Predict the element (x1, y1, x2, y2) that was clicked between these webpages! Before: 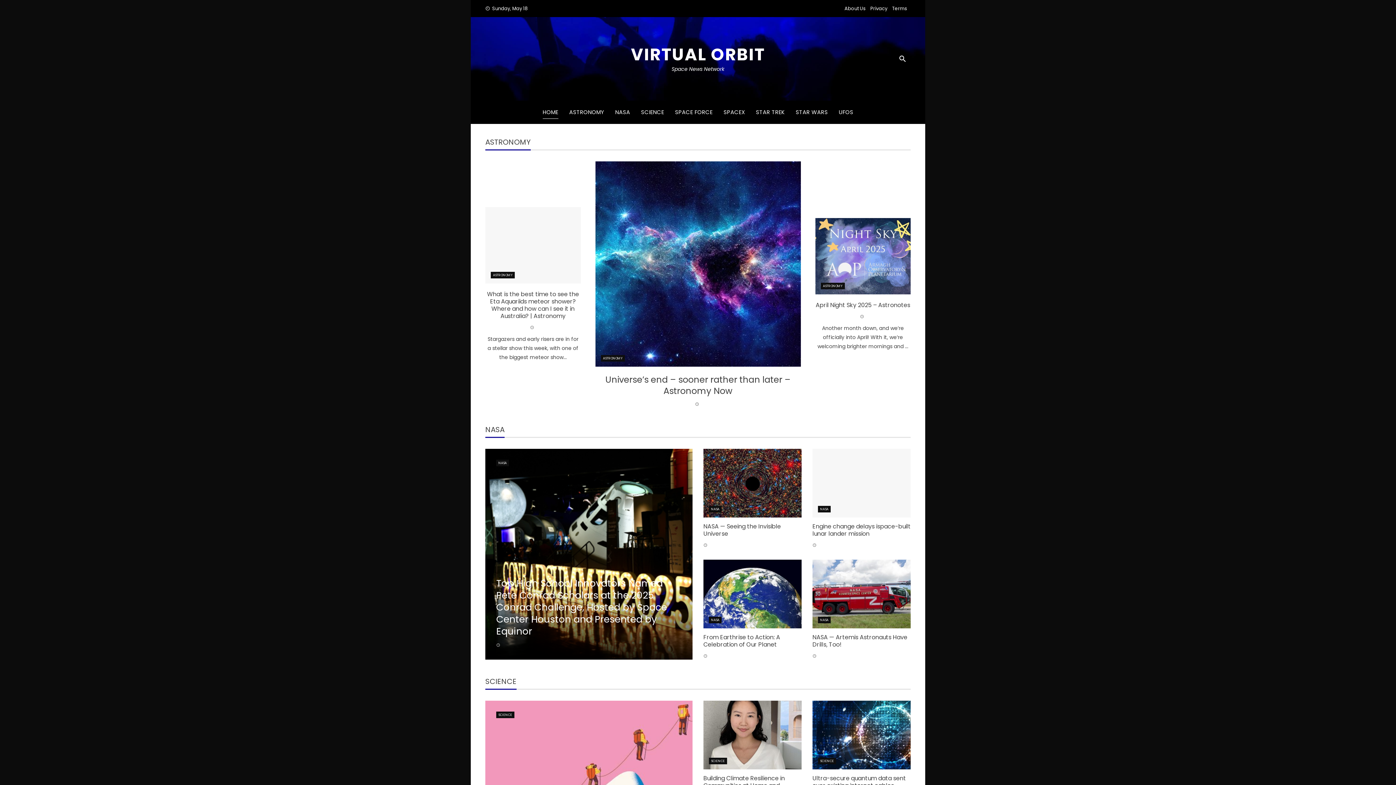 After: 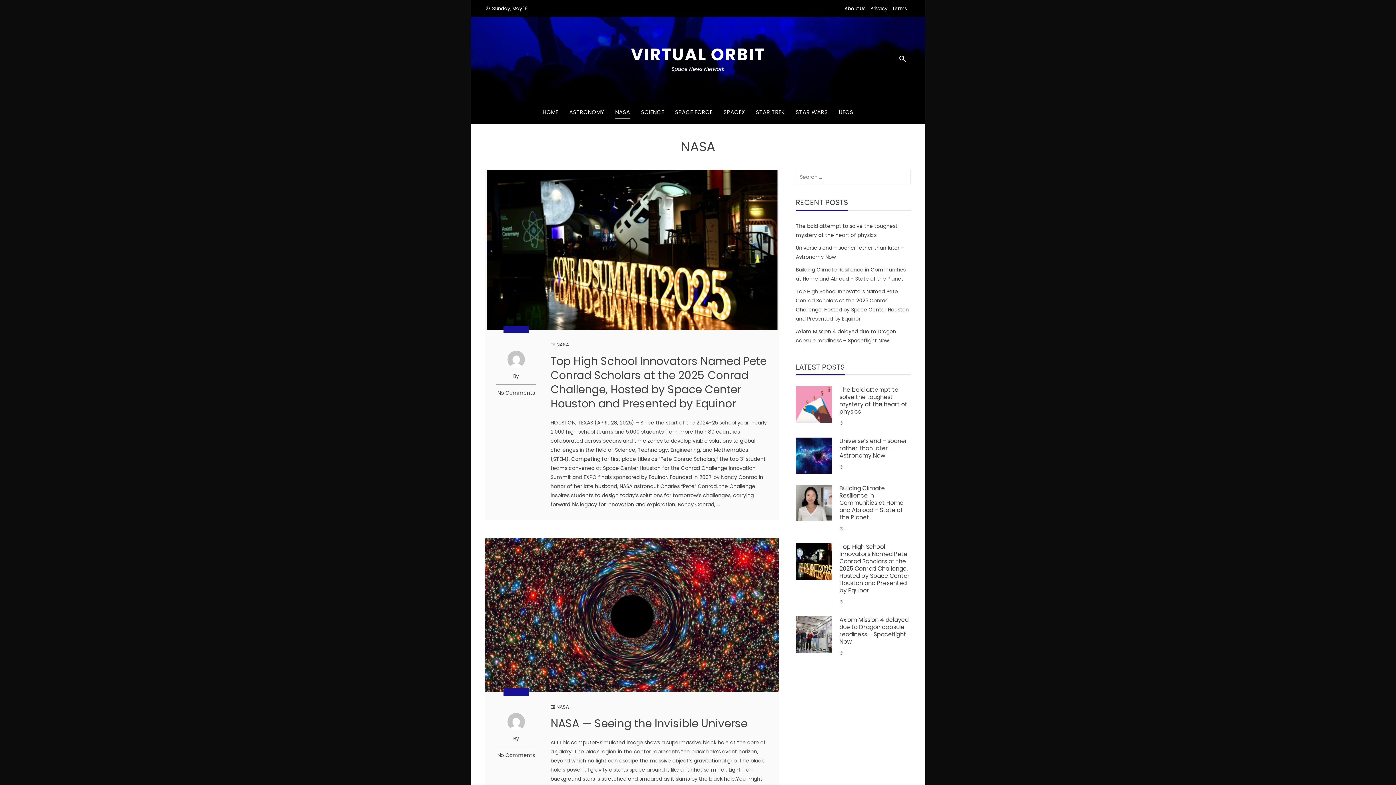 Action: label: NASA bbox: (709, 506, 721, 512)